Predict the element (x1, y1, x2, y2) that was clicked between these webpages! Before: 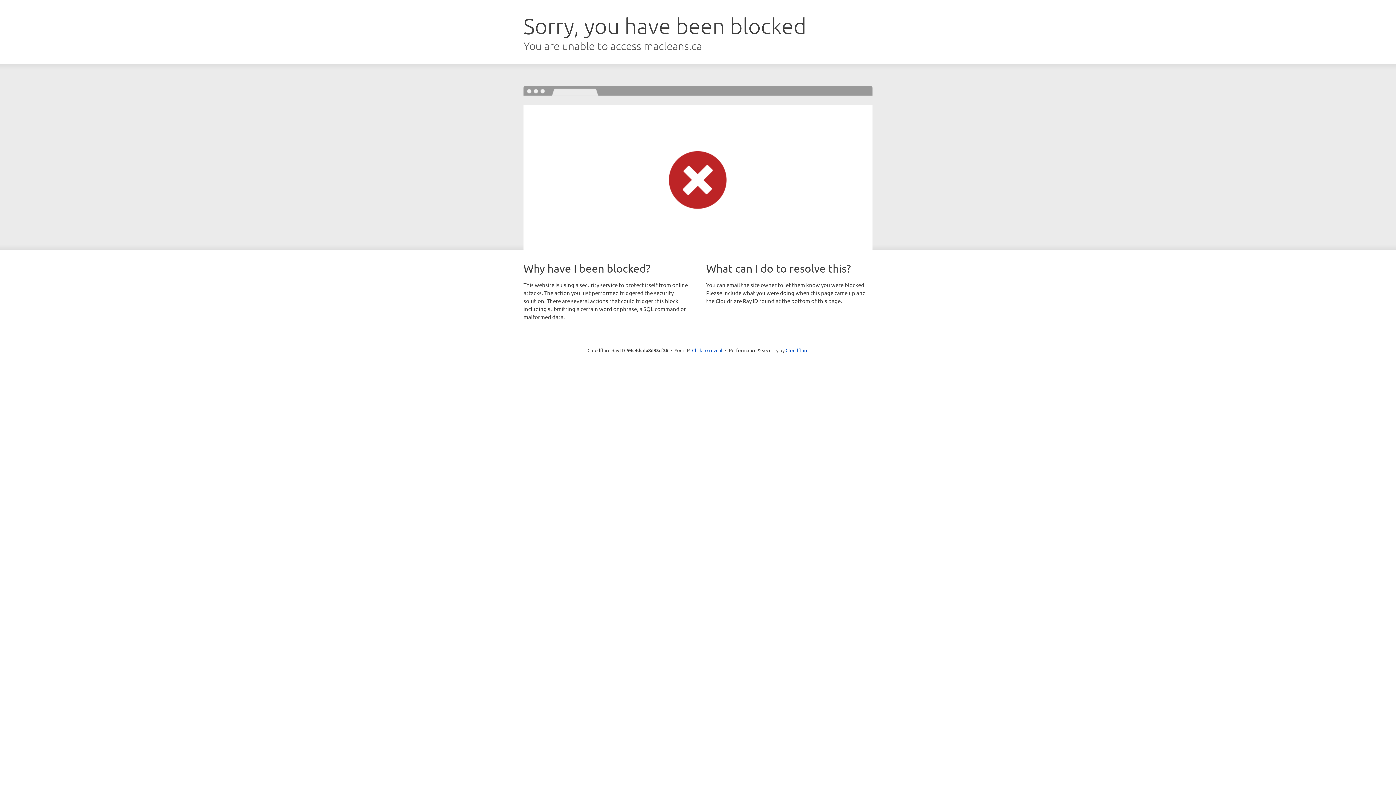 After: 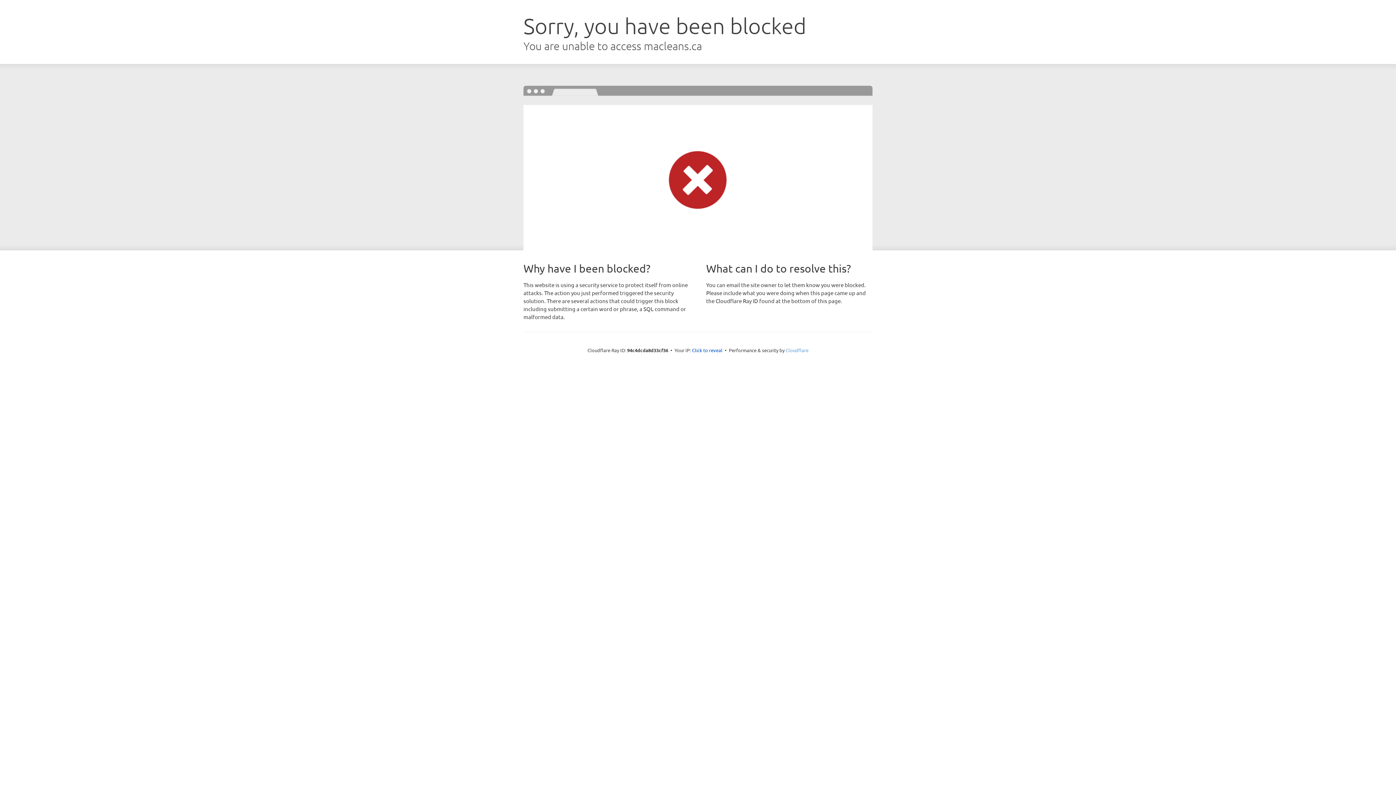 Action: label: Cloudflare bbox: (785, 347, 808, 353)